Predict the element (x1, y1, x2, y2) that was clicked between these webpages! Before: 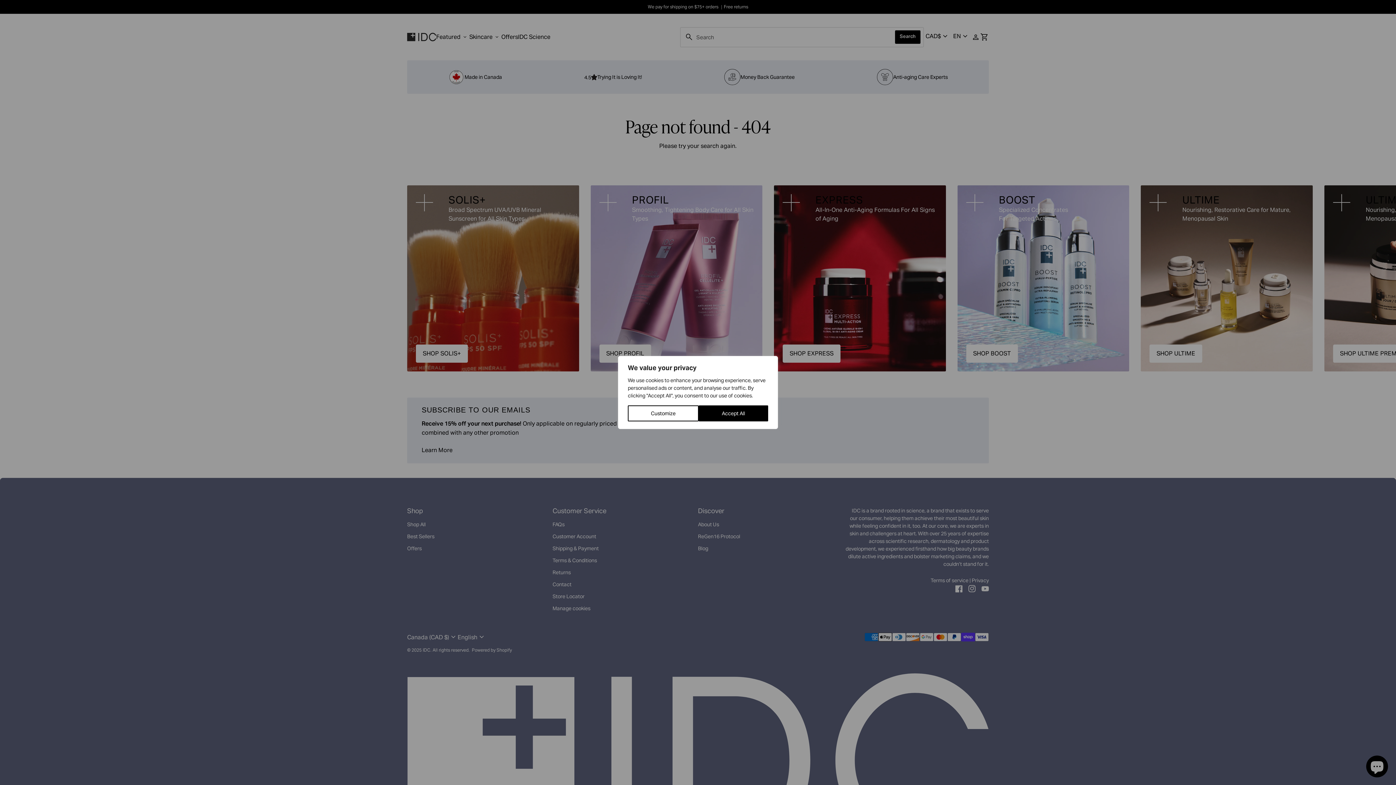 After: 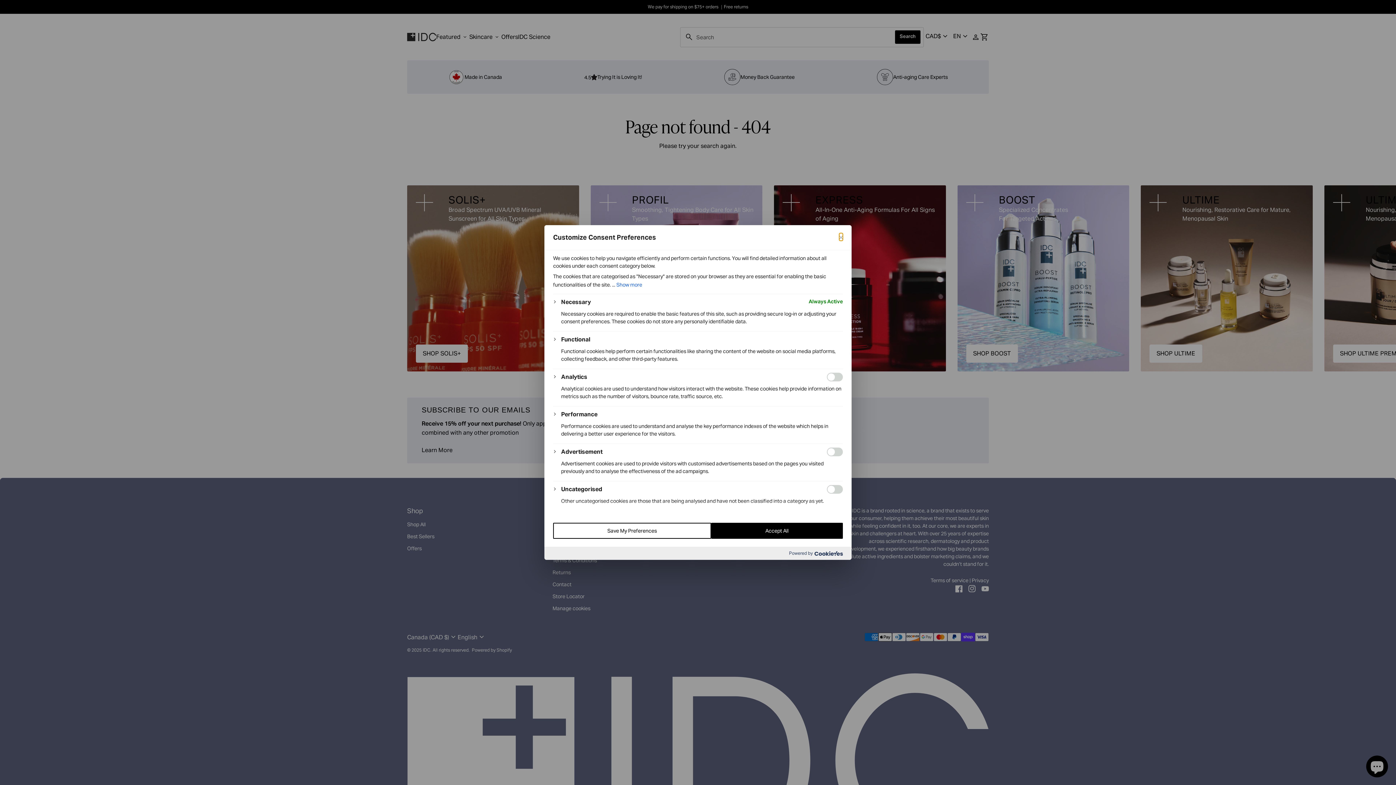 Action: bbox: (628, 405, 698, 421) label: Customize